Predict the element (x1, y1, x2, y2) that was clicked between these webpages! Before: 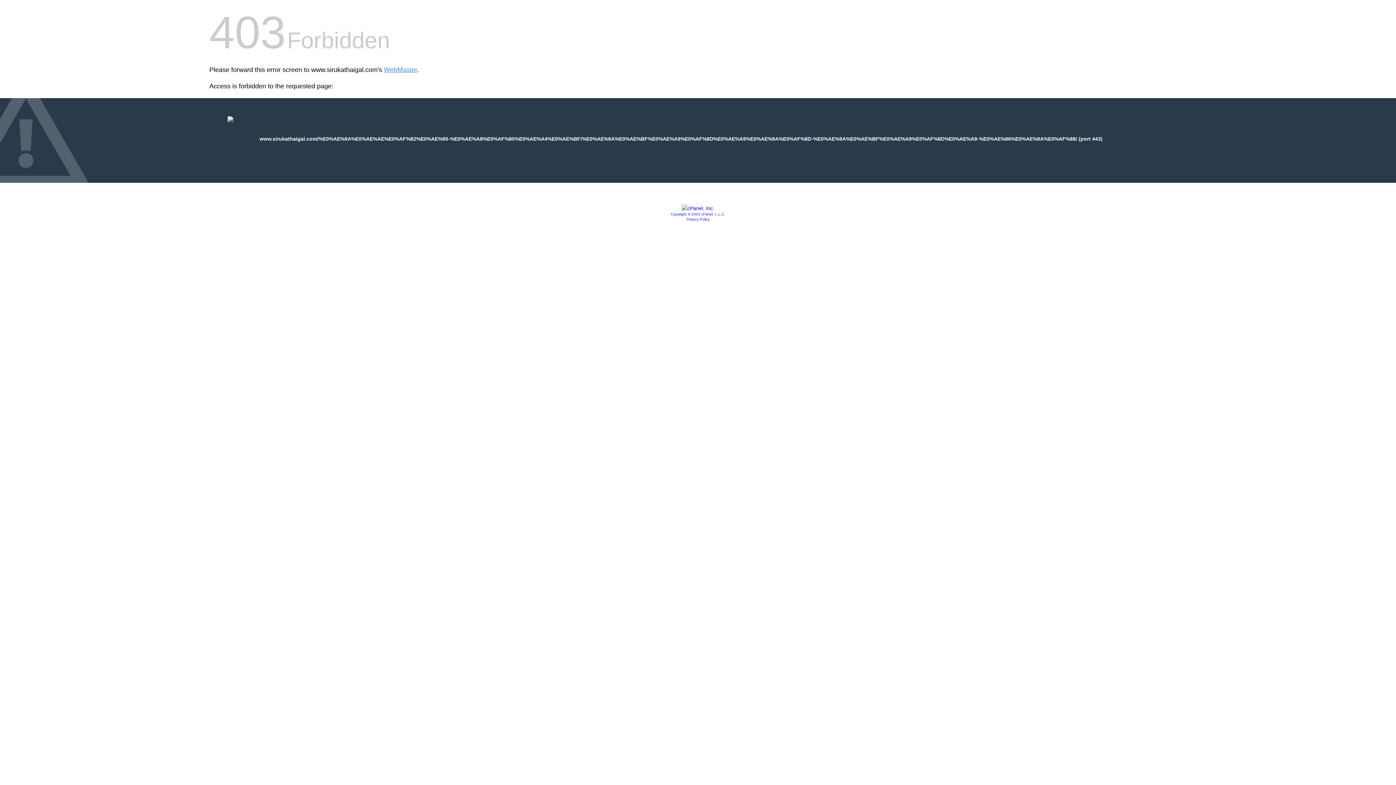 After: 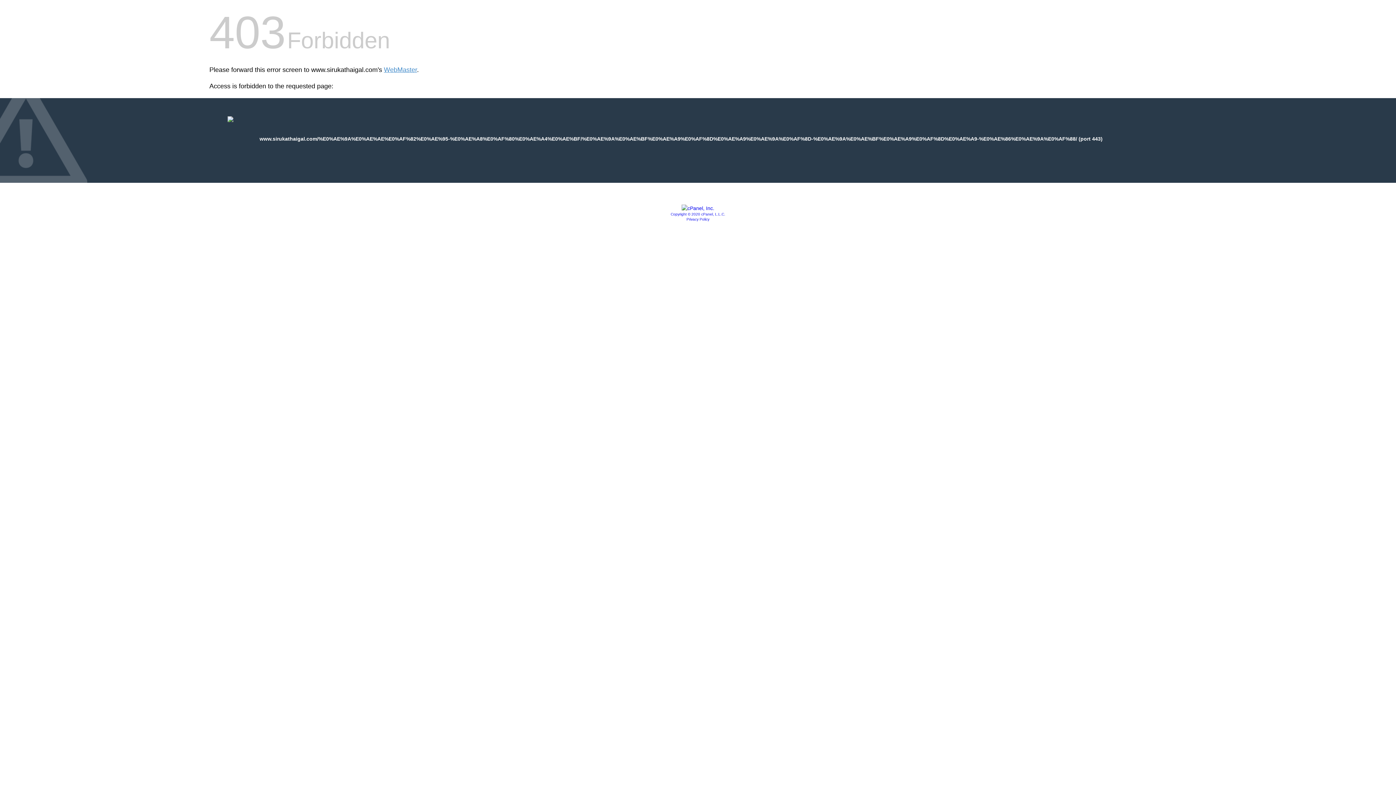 Action: bbox: (681, 205, 714, 211)